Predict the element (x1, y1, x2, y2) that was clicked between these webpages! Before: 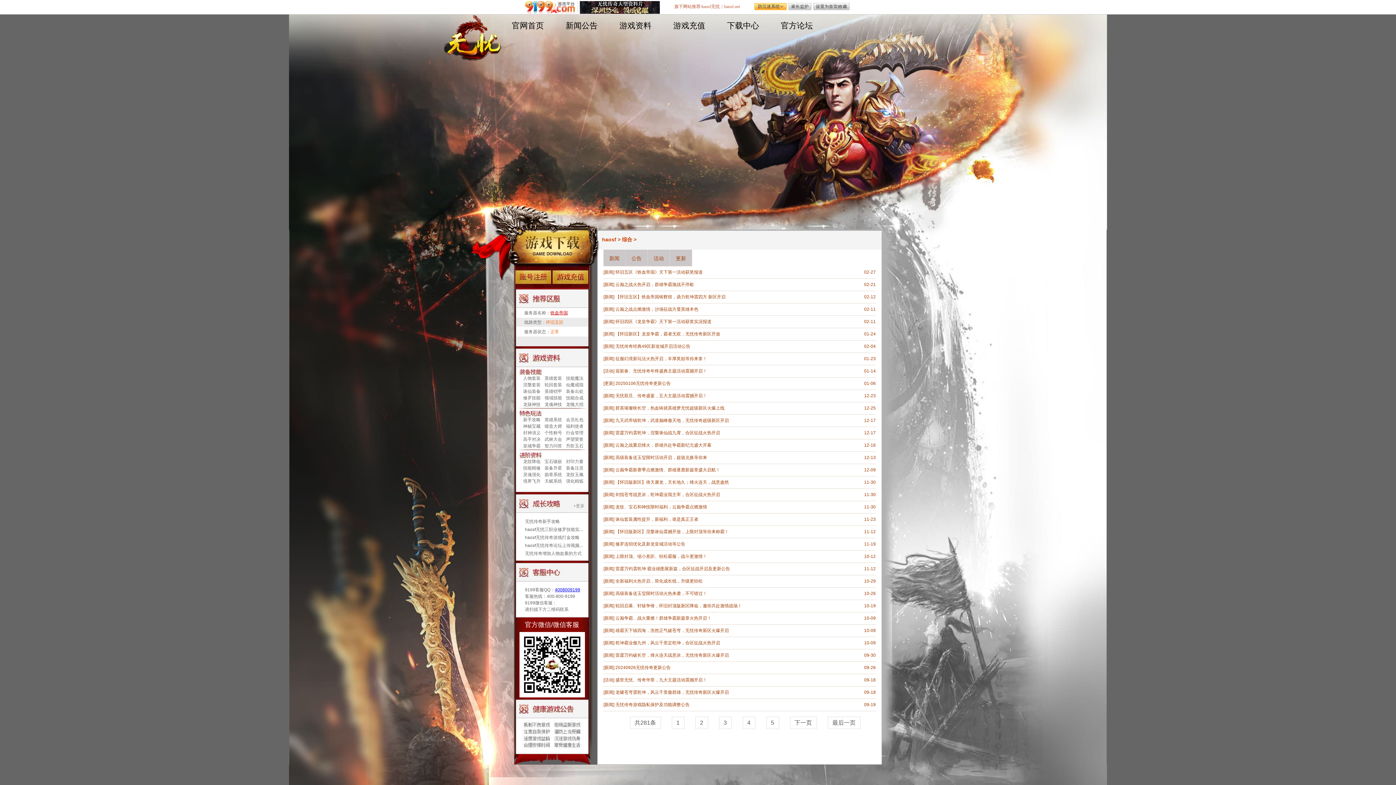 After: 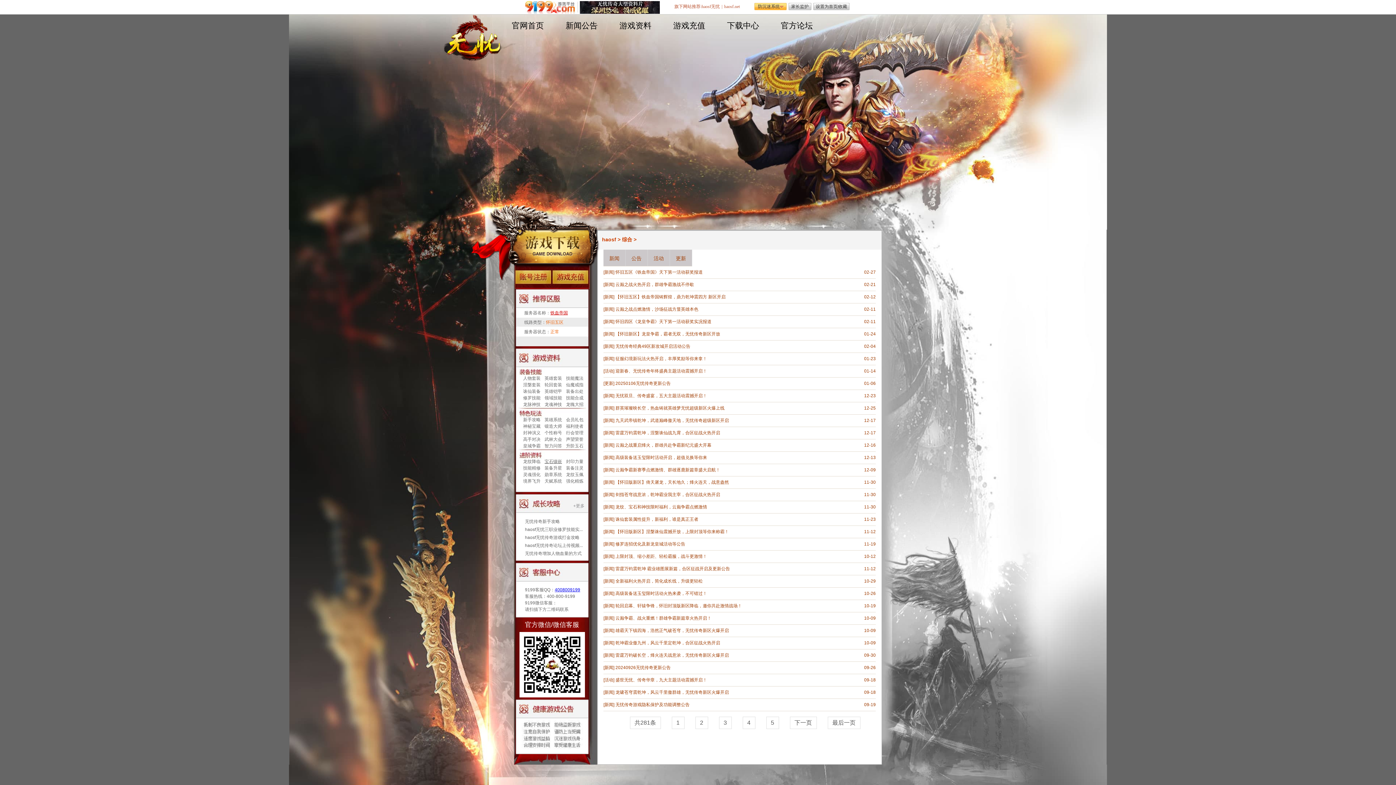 Action: label: 宝石镶嵌 bbox: (543, 459, 563, 464)